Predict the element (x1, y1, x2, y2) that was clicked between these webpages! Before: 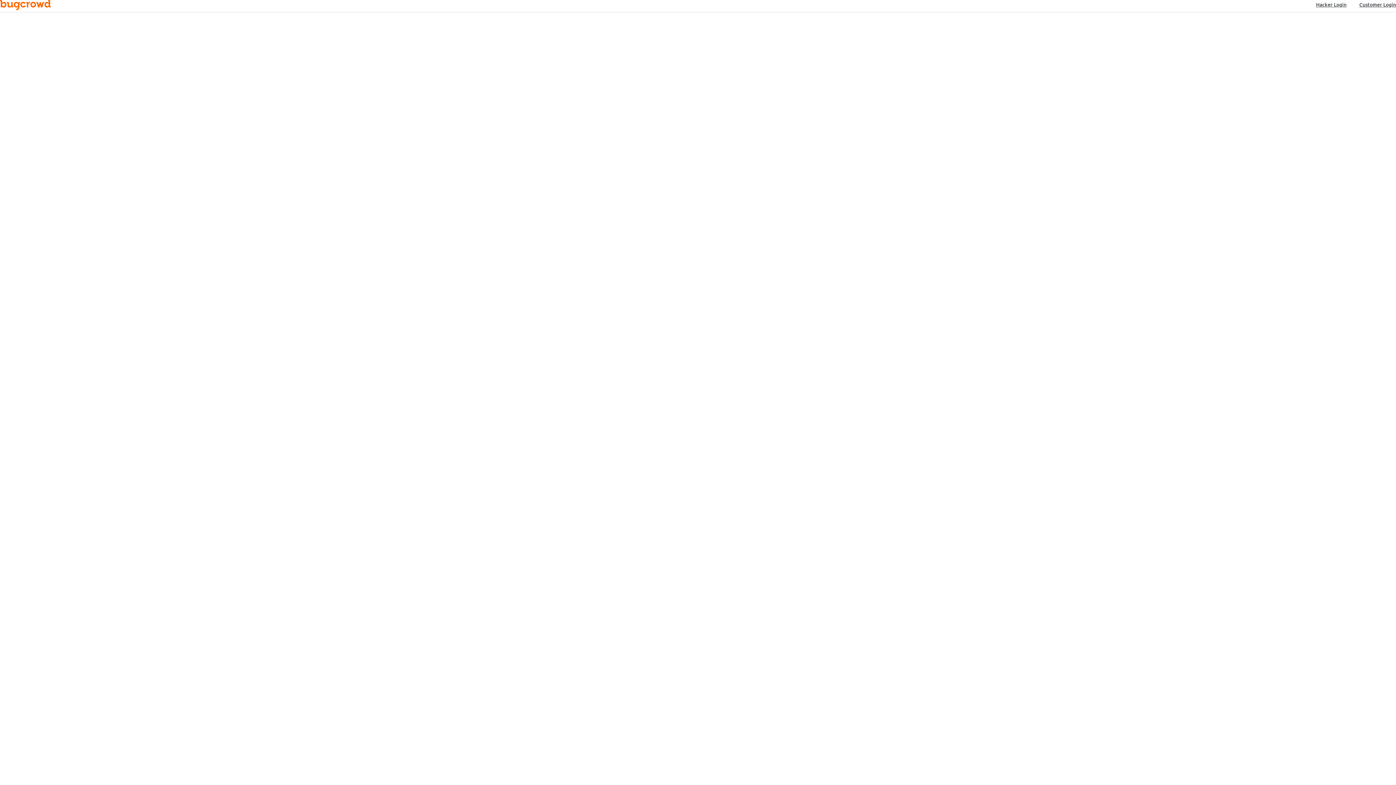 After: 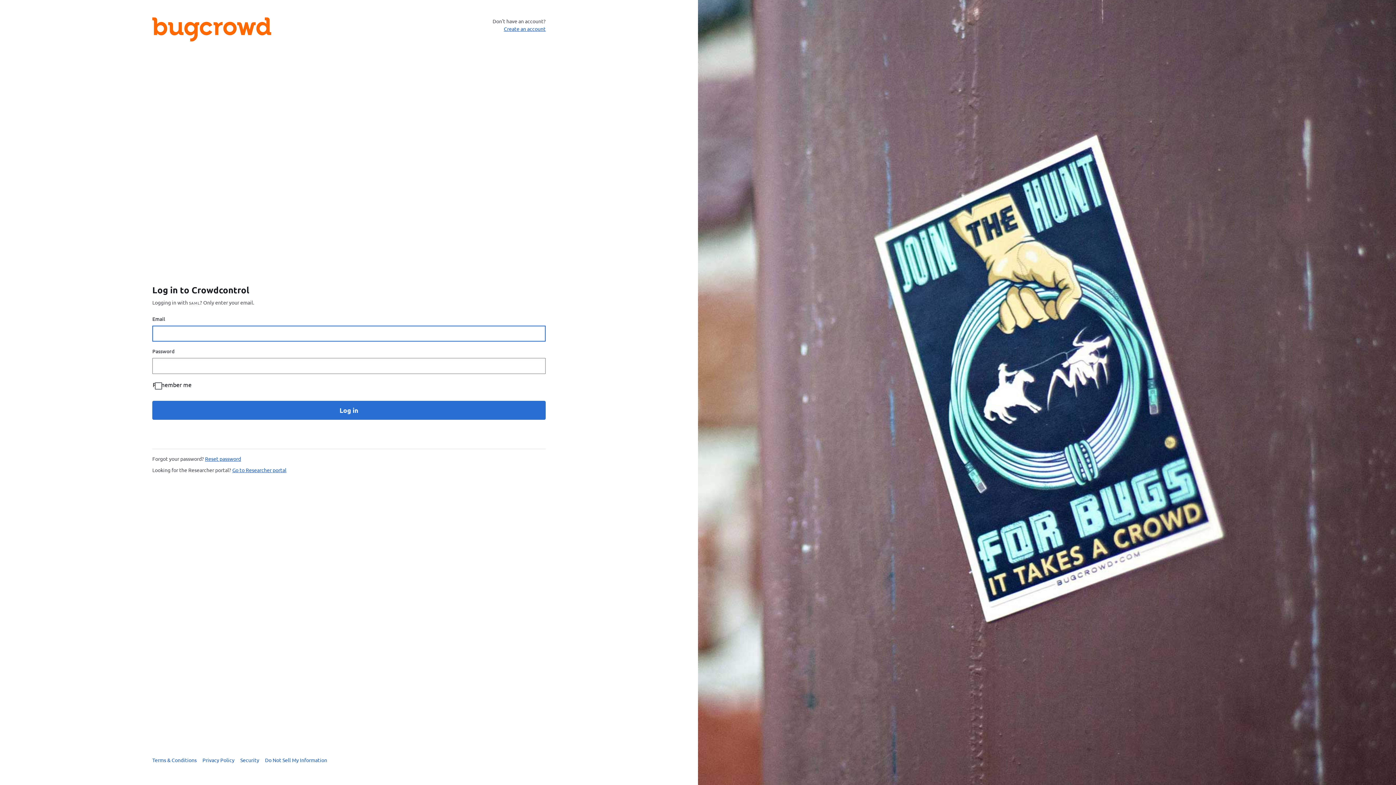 Action: bbox: (1359, 1, 1396, 8) label: Customer Login